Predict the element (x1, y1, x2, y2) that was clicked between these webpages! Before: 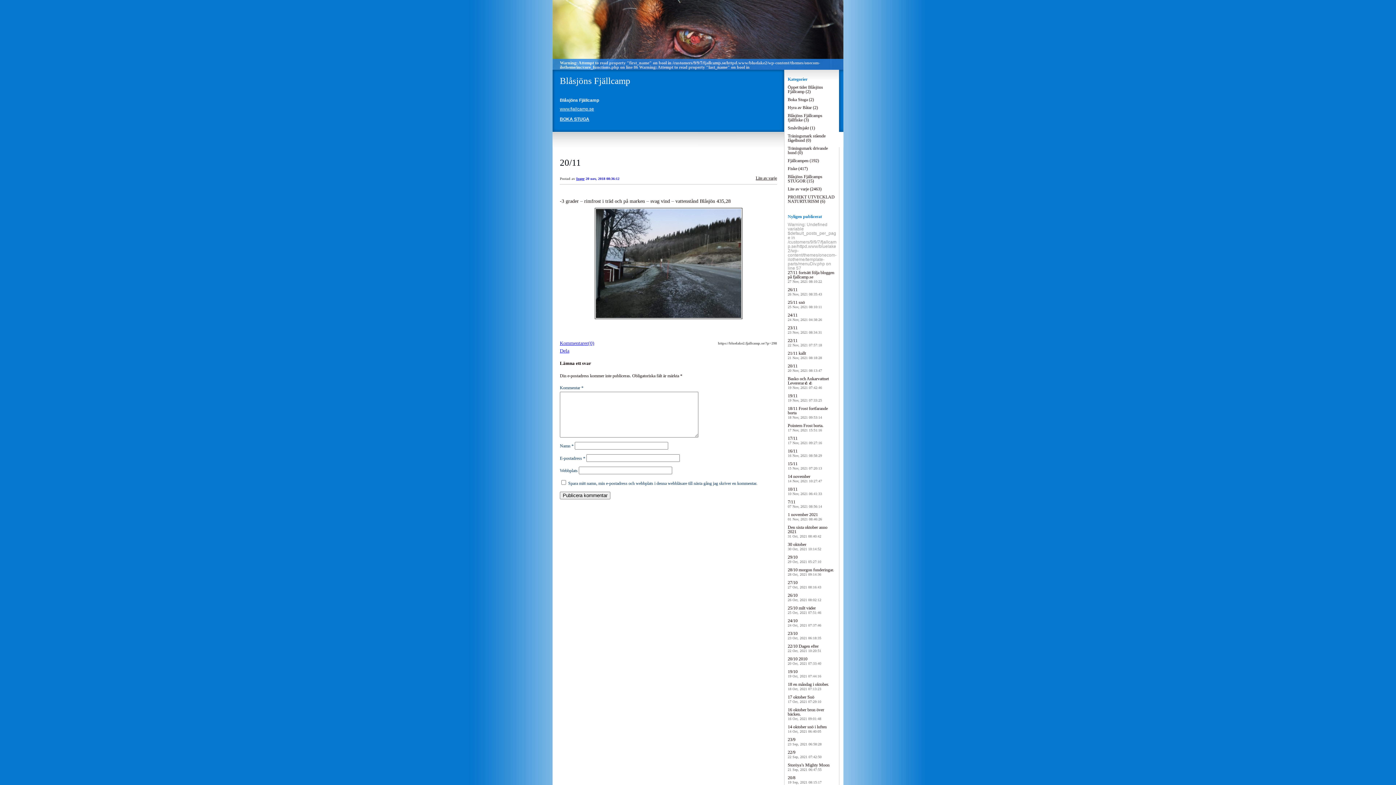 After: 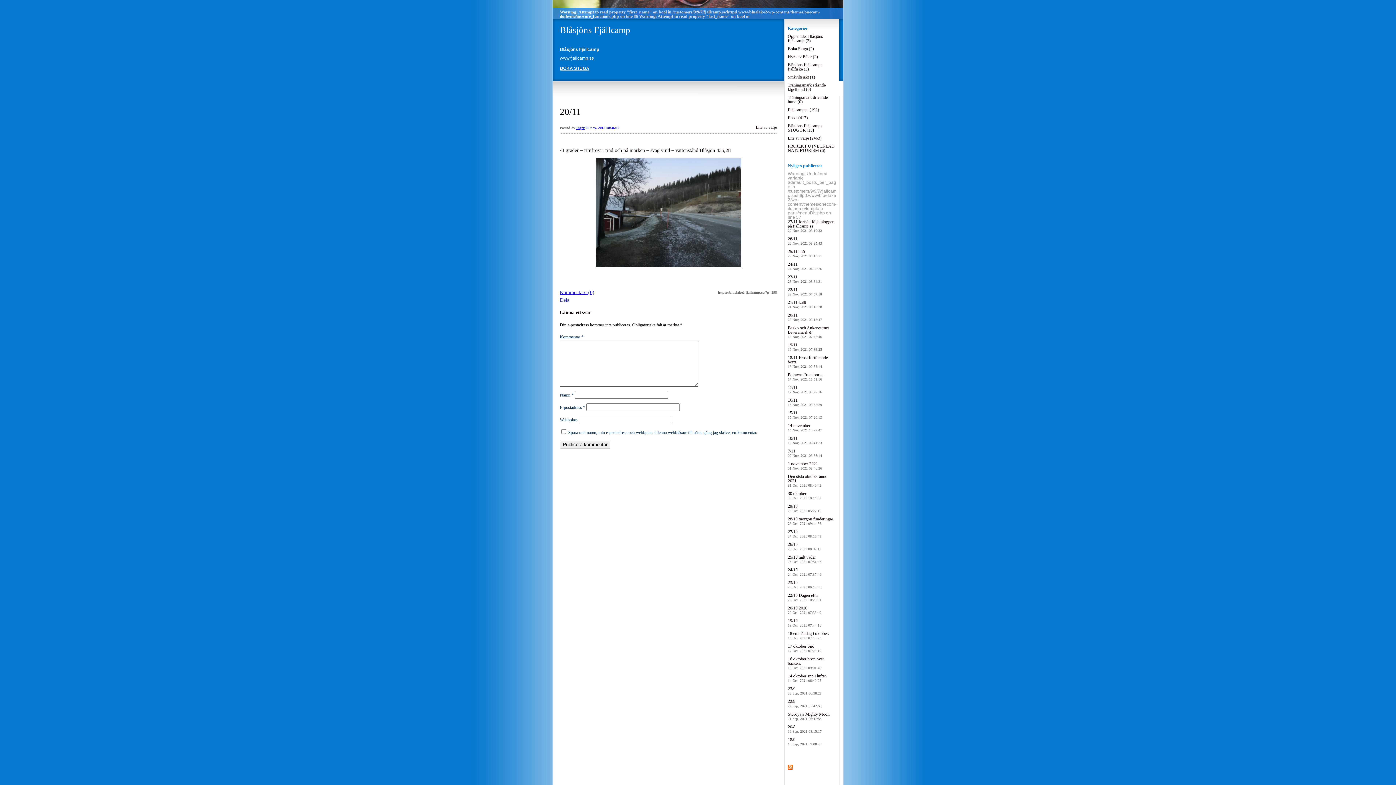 Action: label: Kommentarer(0) bbox: (560, 340, 594, 346)